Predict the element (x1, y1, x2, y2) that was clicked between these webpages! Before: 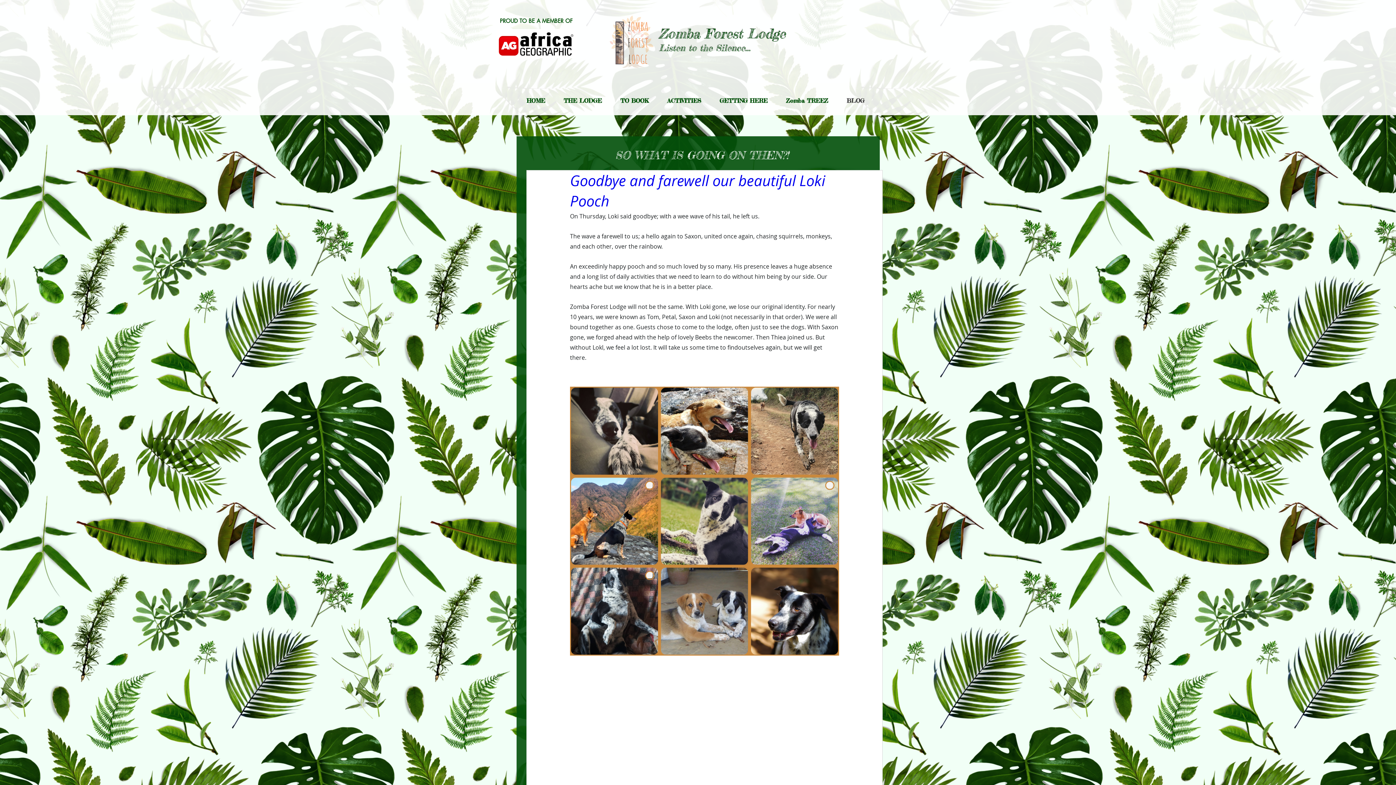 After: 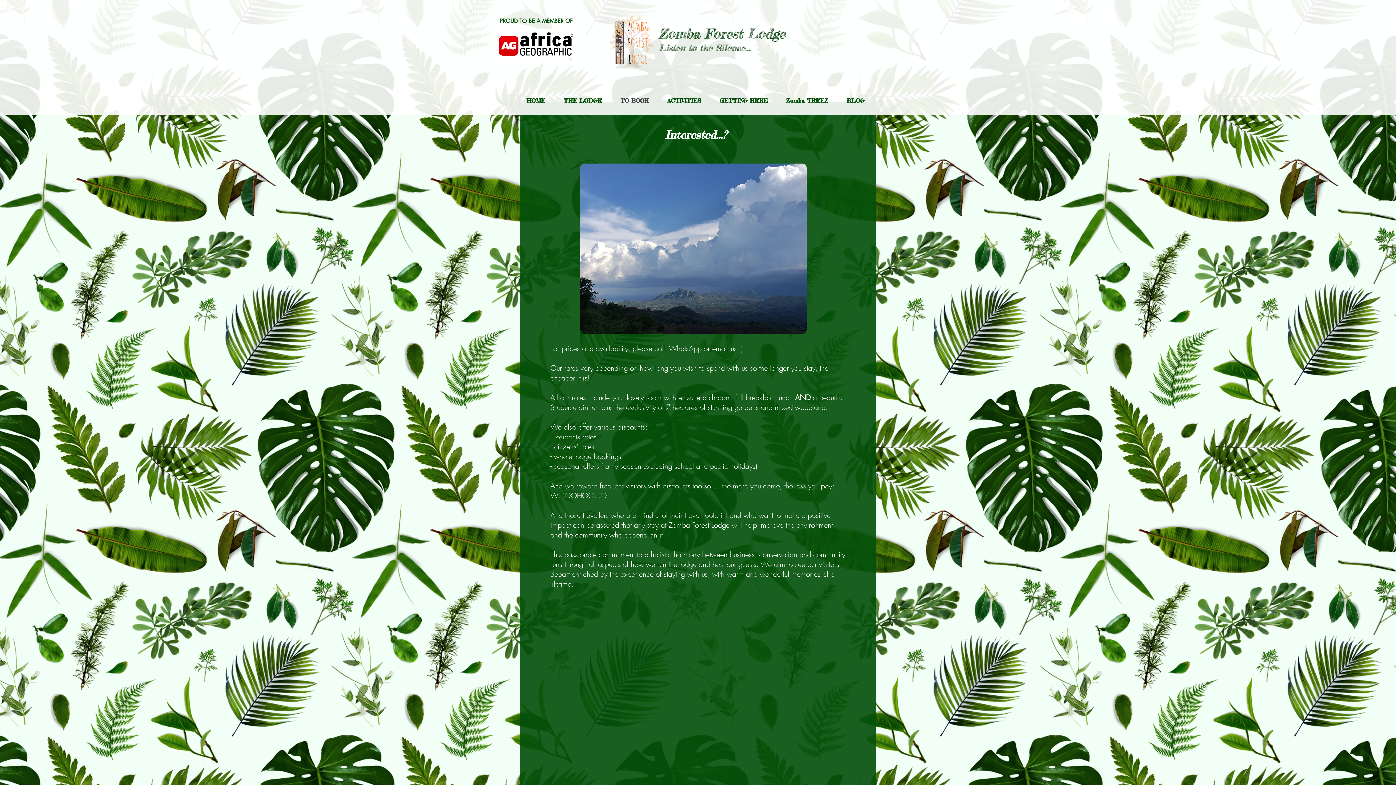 Action: bbox: (611, 91, 658, 110) label: TO BOOK